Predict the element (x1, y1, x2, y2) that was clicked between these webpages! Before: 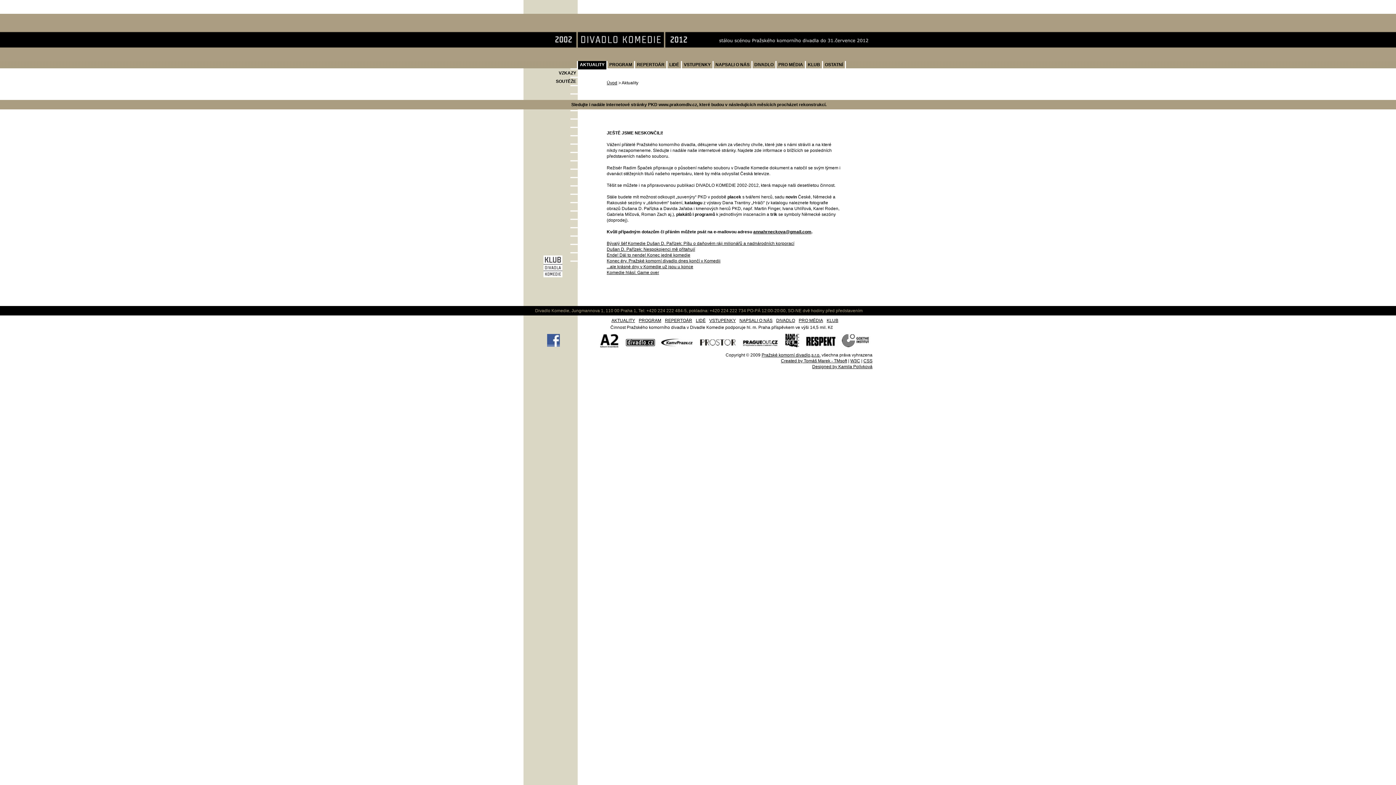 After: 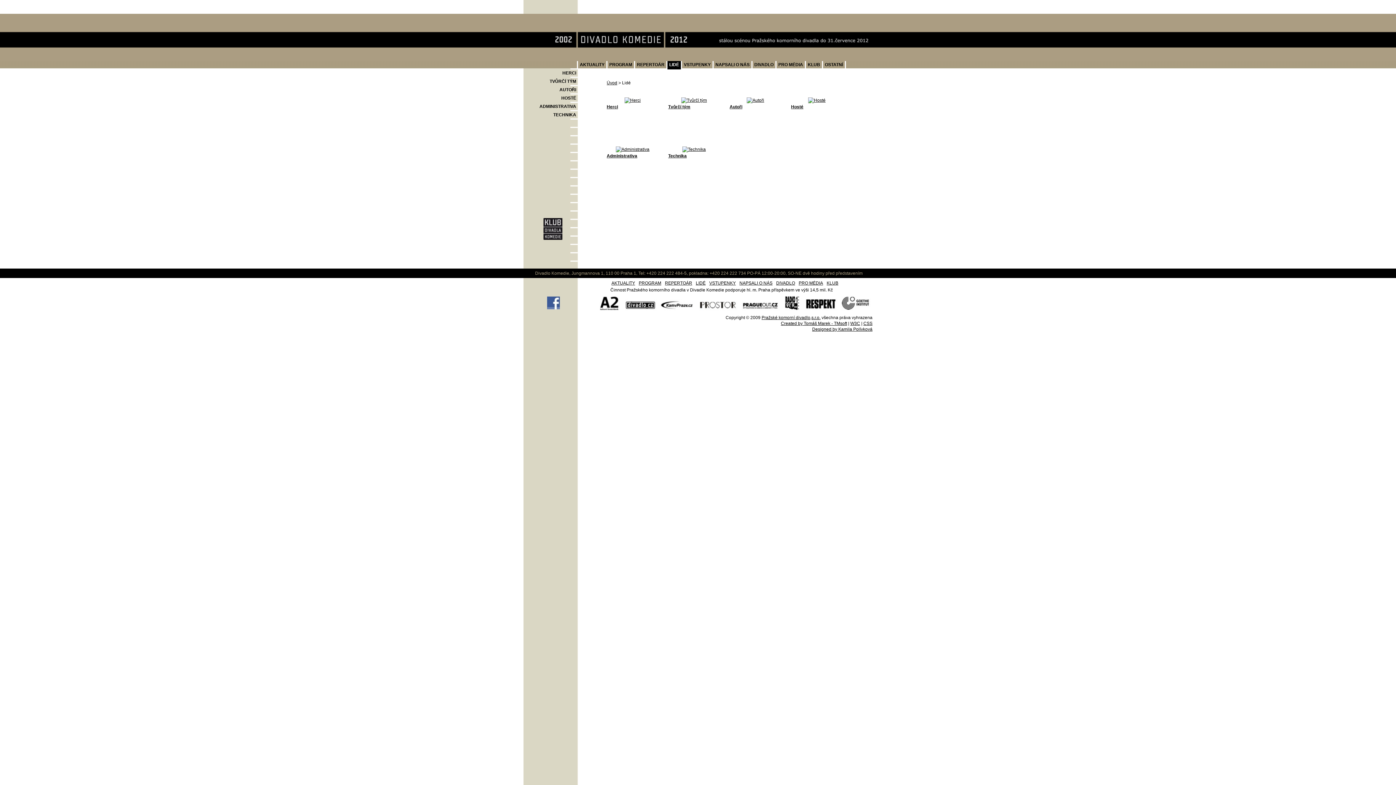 Action: bbox: (667, 61, 681, 69) label: LIDÉ